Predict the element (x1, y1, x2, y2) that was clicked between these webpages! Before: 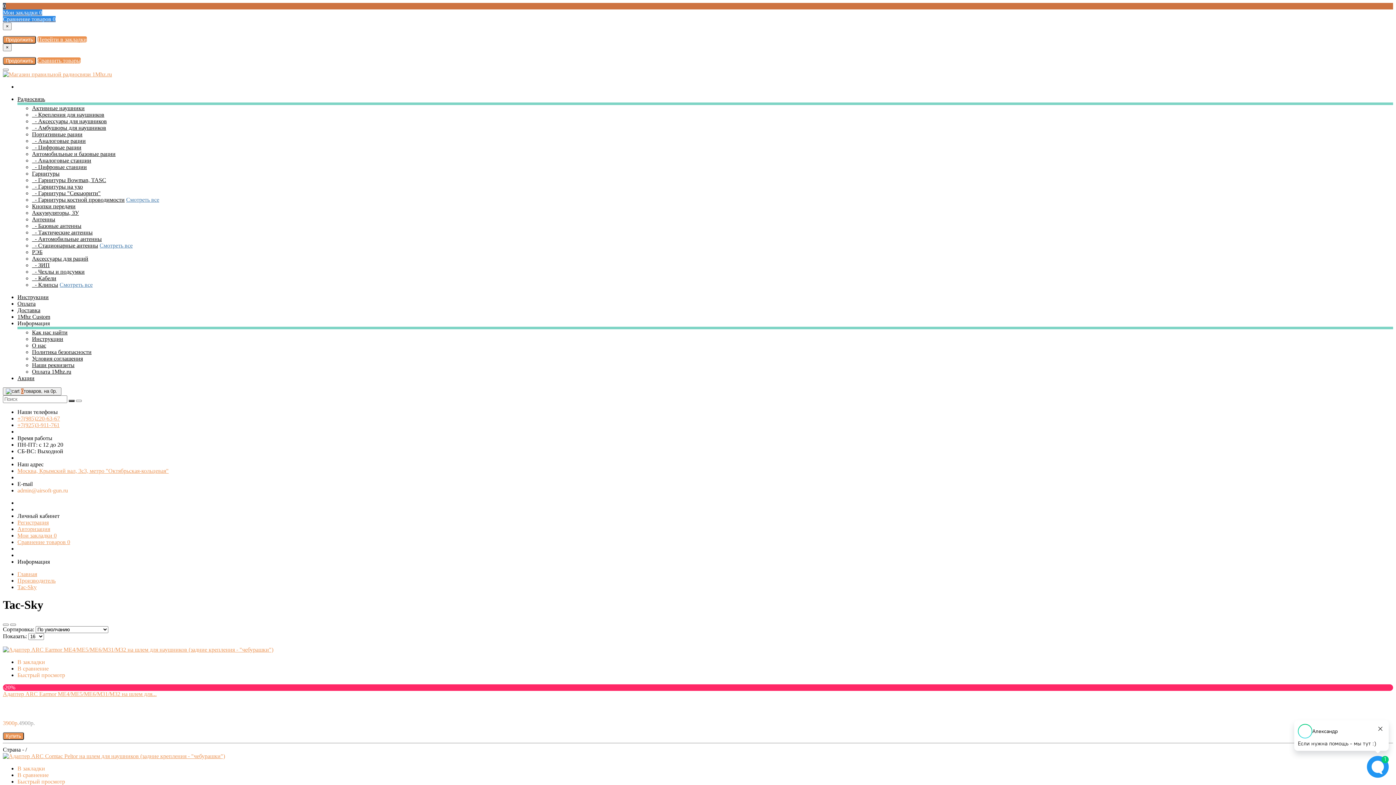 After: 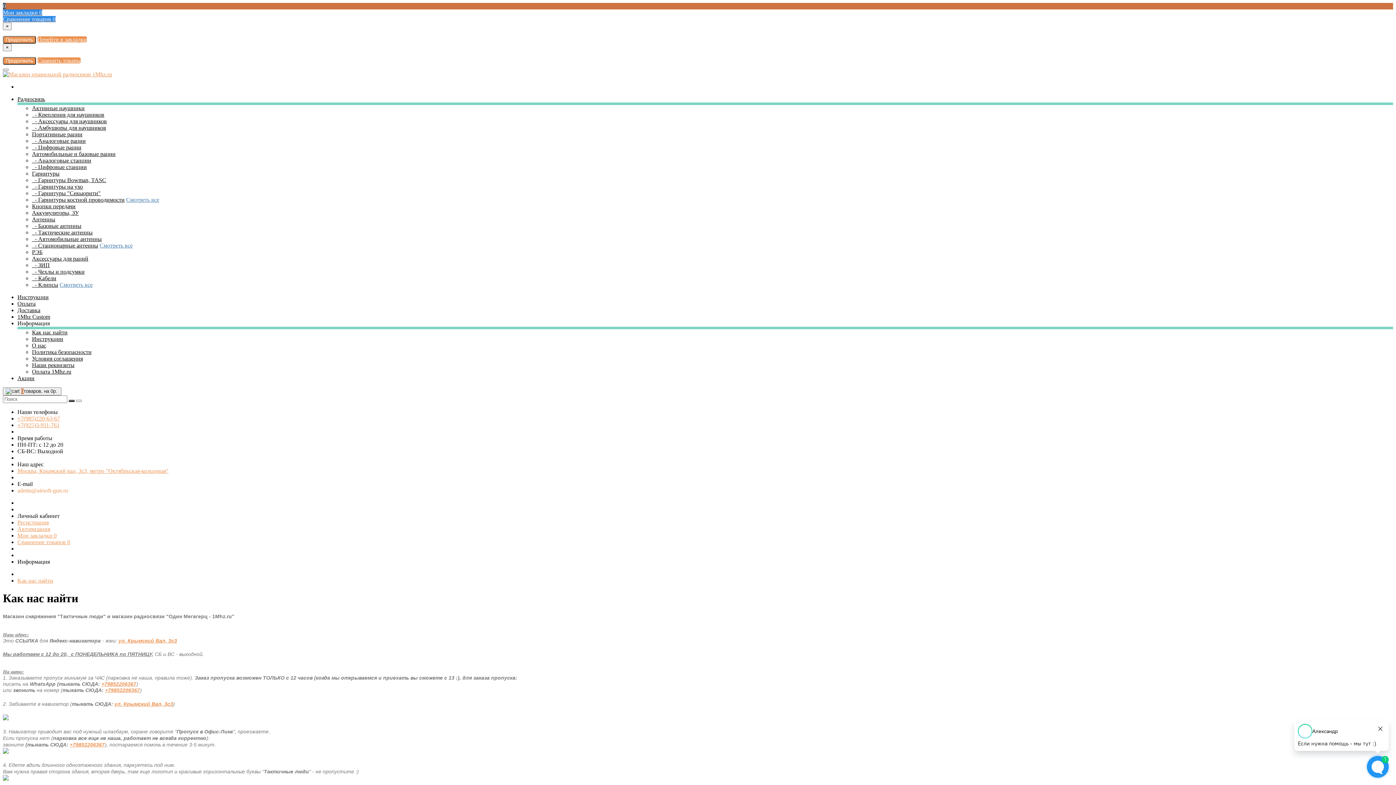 Action: bbox: (32, 329, 67, 335) label: Как нас найти